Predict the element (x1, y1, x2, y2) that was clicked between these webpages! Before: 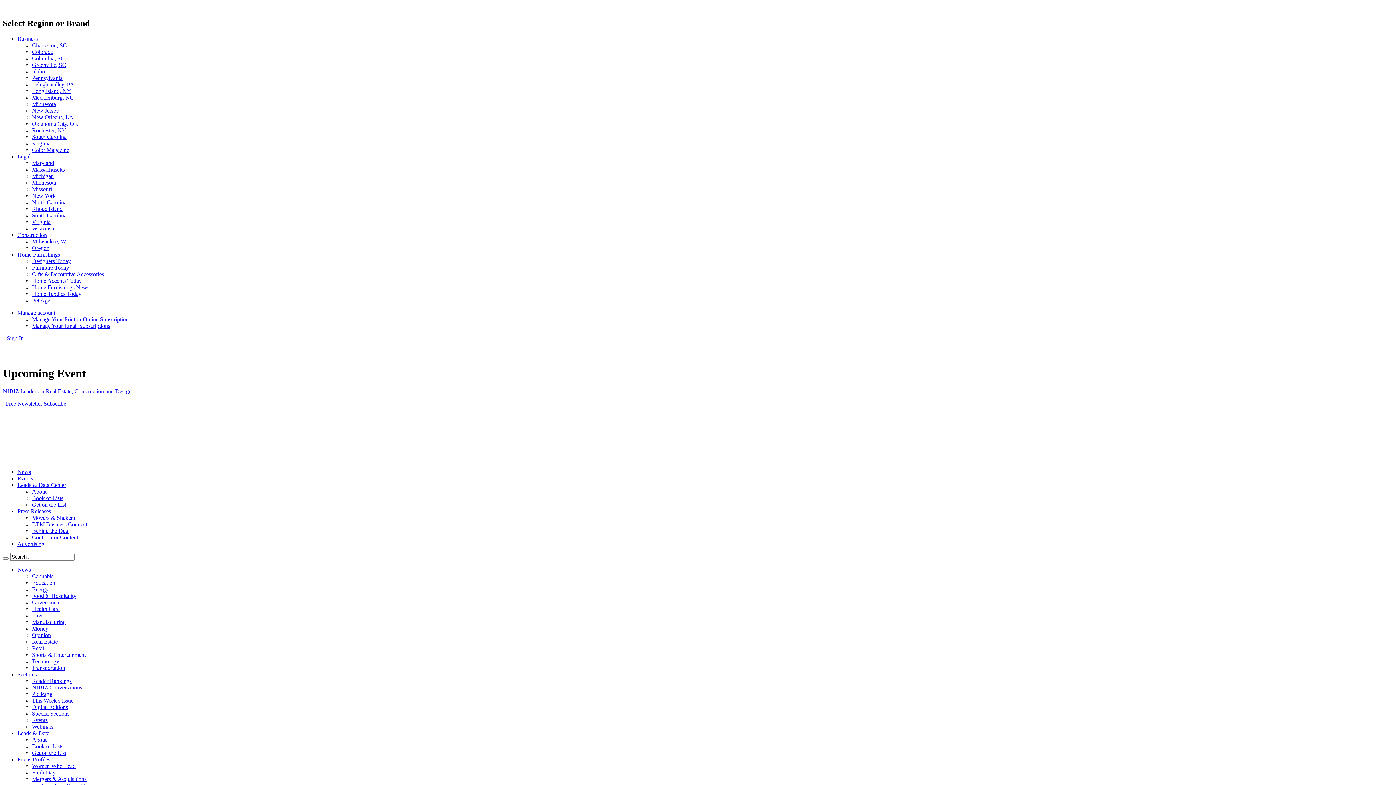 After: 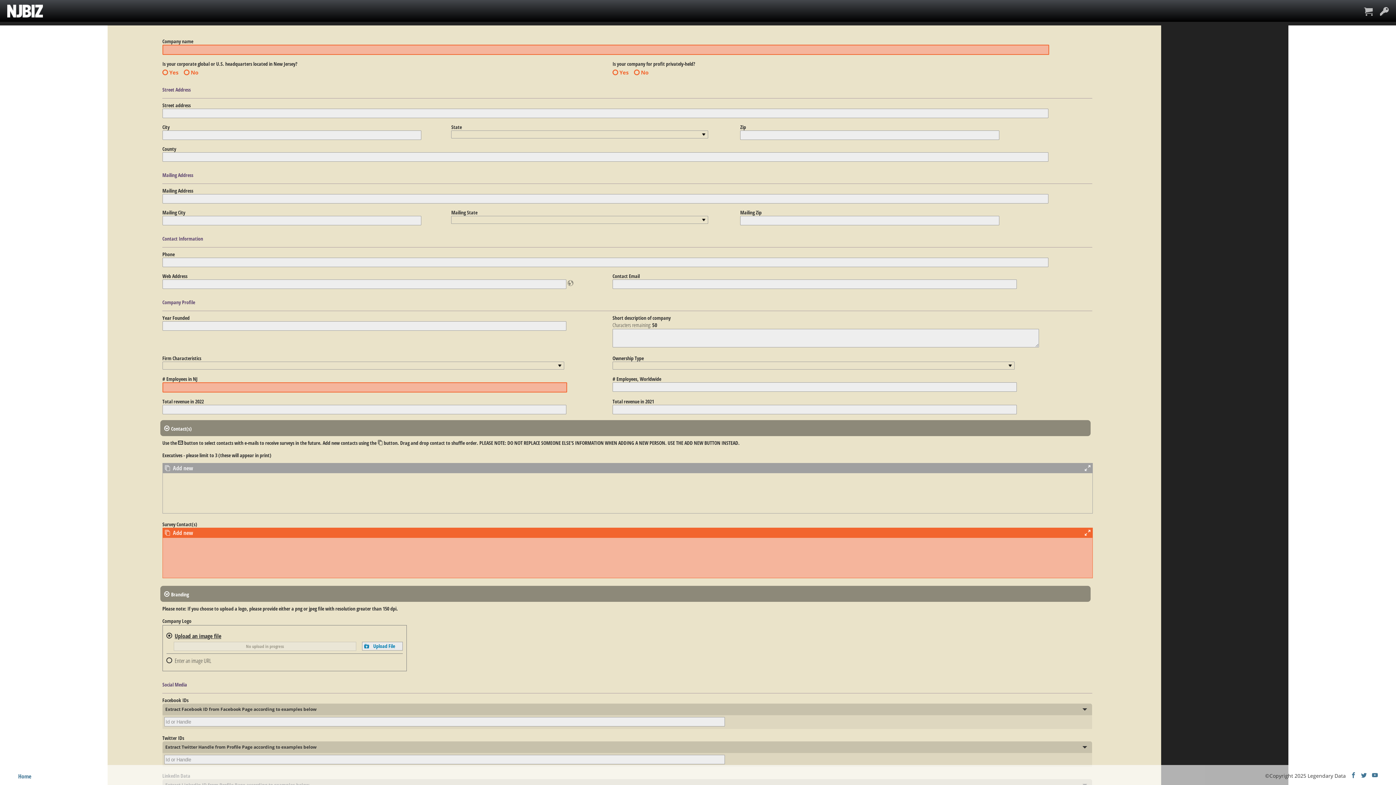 Action: bbox: (32, 750, 66, 756) label: Get on the List